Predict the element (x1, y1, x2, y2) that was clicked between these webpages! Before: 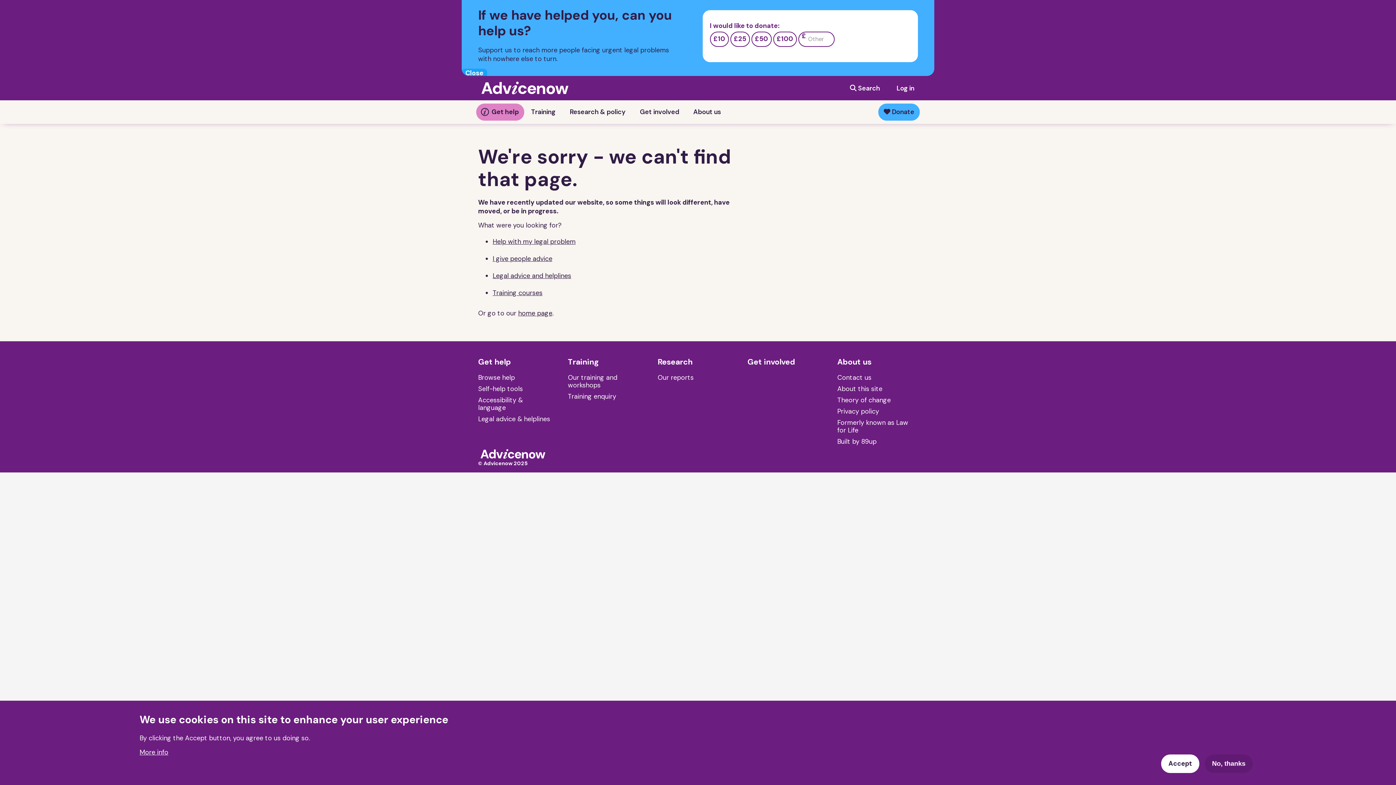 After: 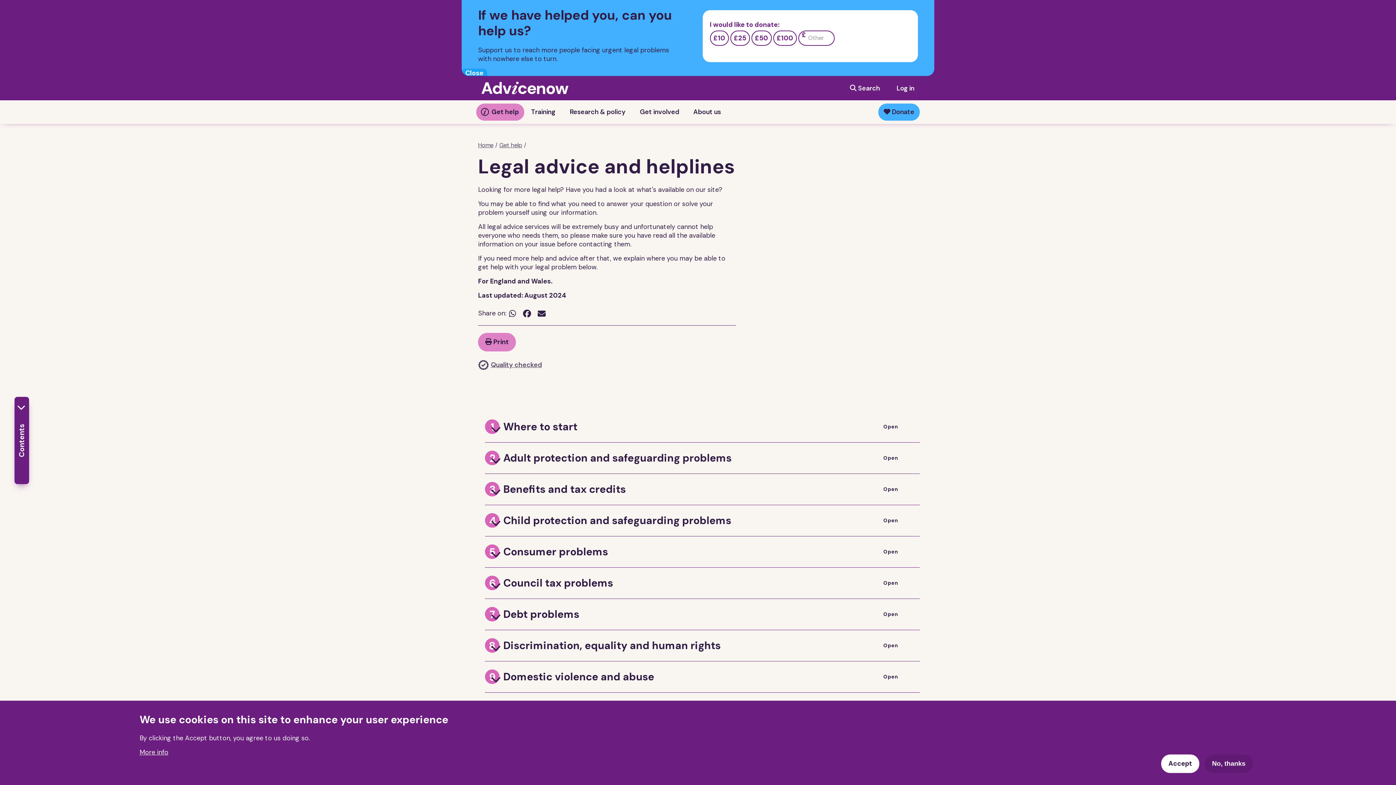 Action: bbox: (492, 271, 571, 280) label: Legal advice and helplines